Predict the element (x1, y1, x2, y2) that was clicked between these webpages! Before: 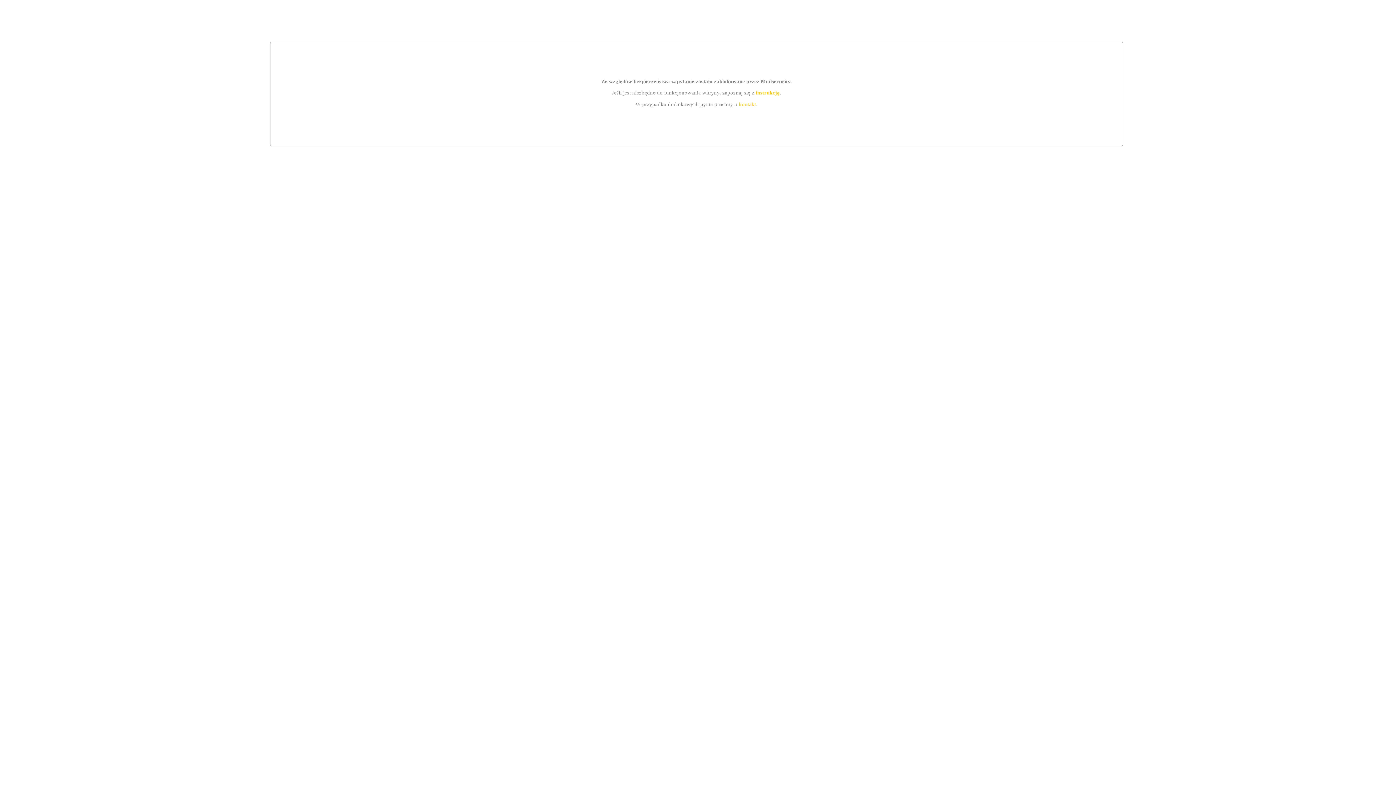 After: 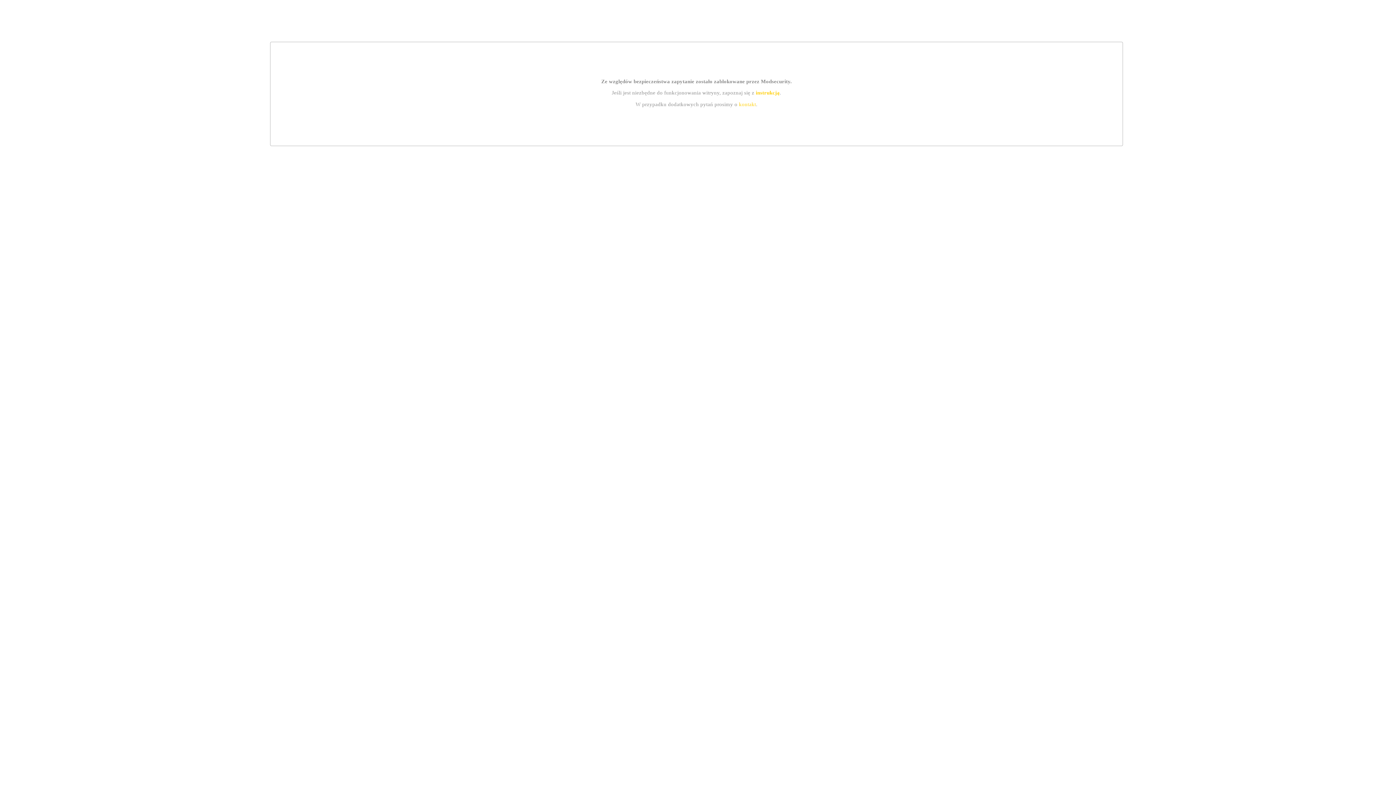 Action: label: kontakt bbox: (739, 101, 756, 107)